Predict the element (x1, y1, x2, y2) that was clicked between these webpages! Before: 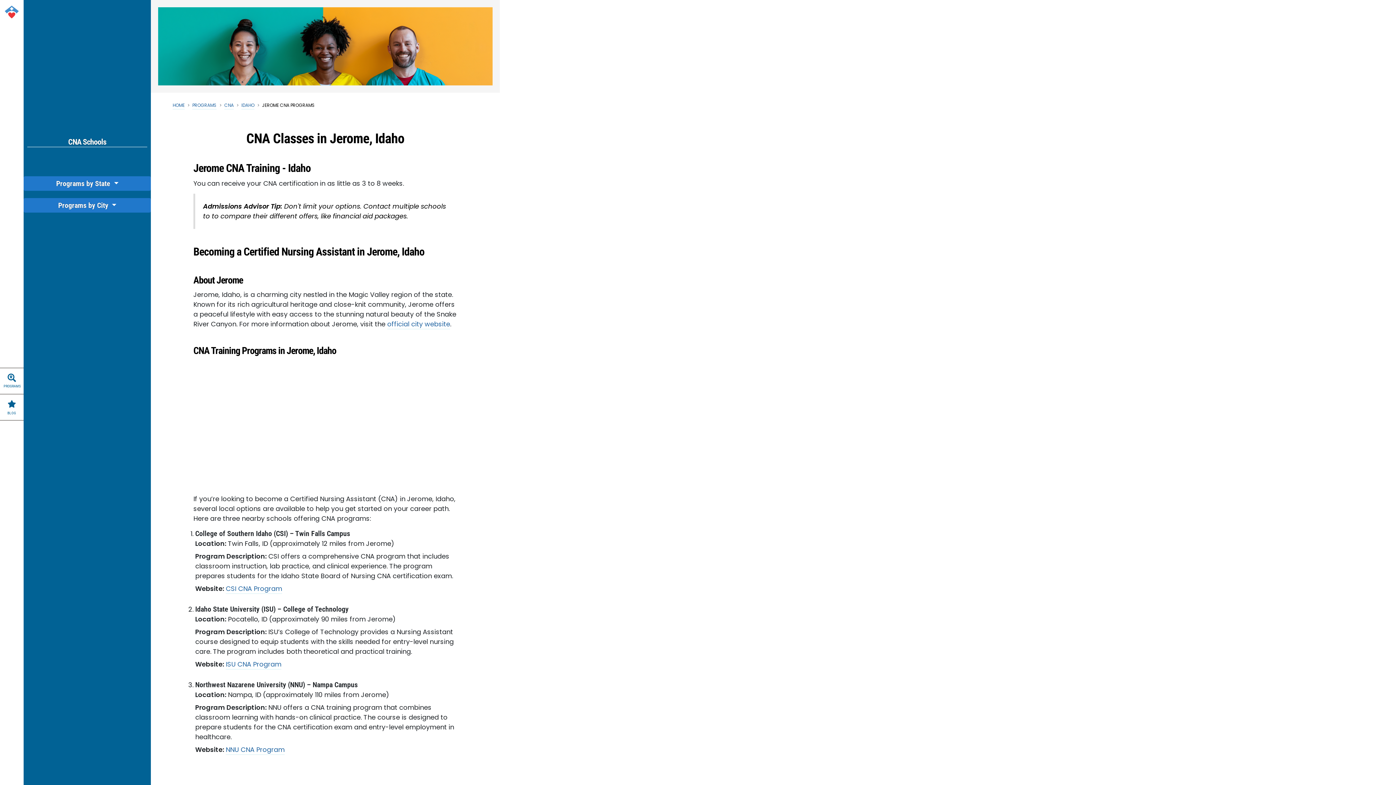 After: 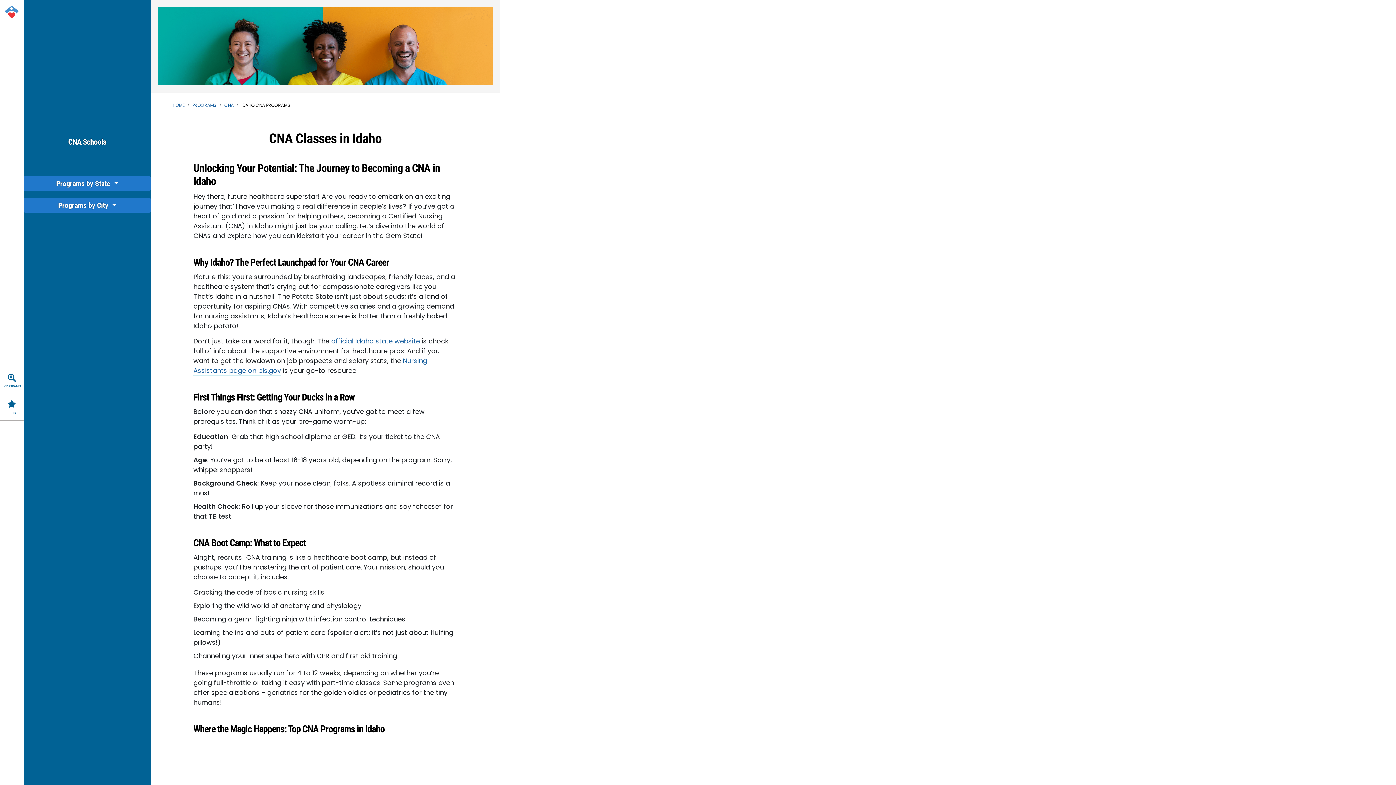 Action: label: IDAHO bbox: (241, 102, 254, 109)